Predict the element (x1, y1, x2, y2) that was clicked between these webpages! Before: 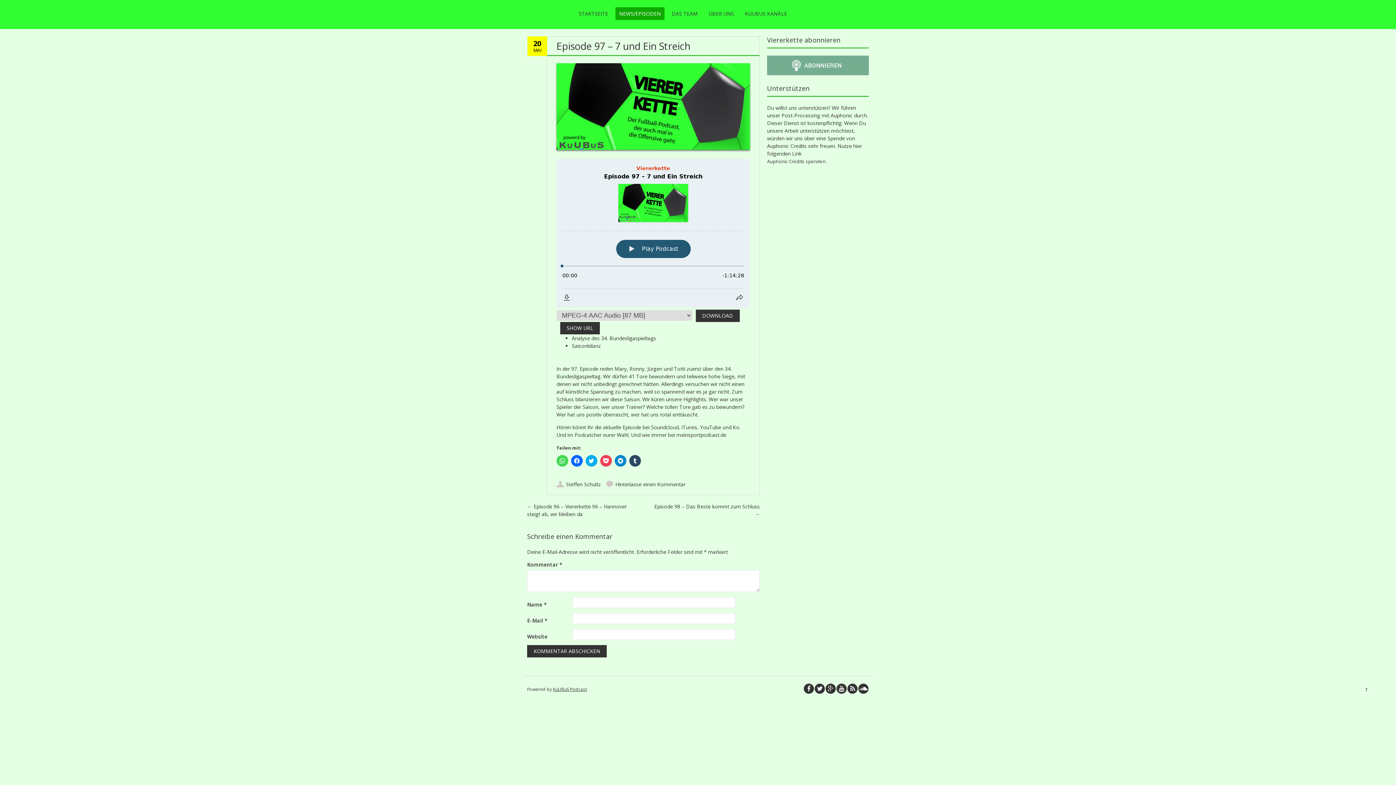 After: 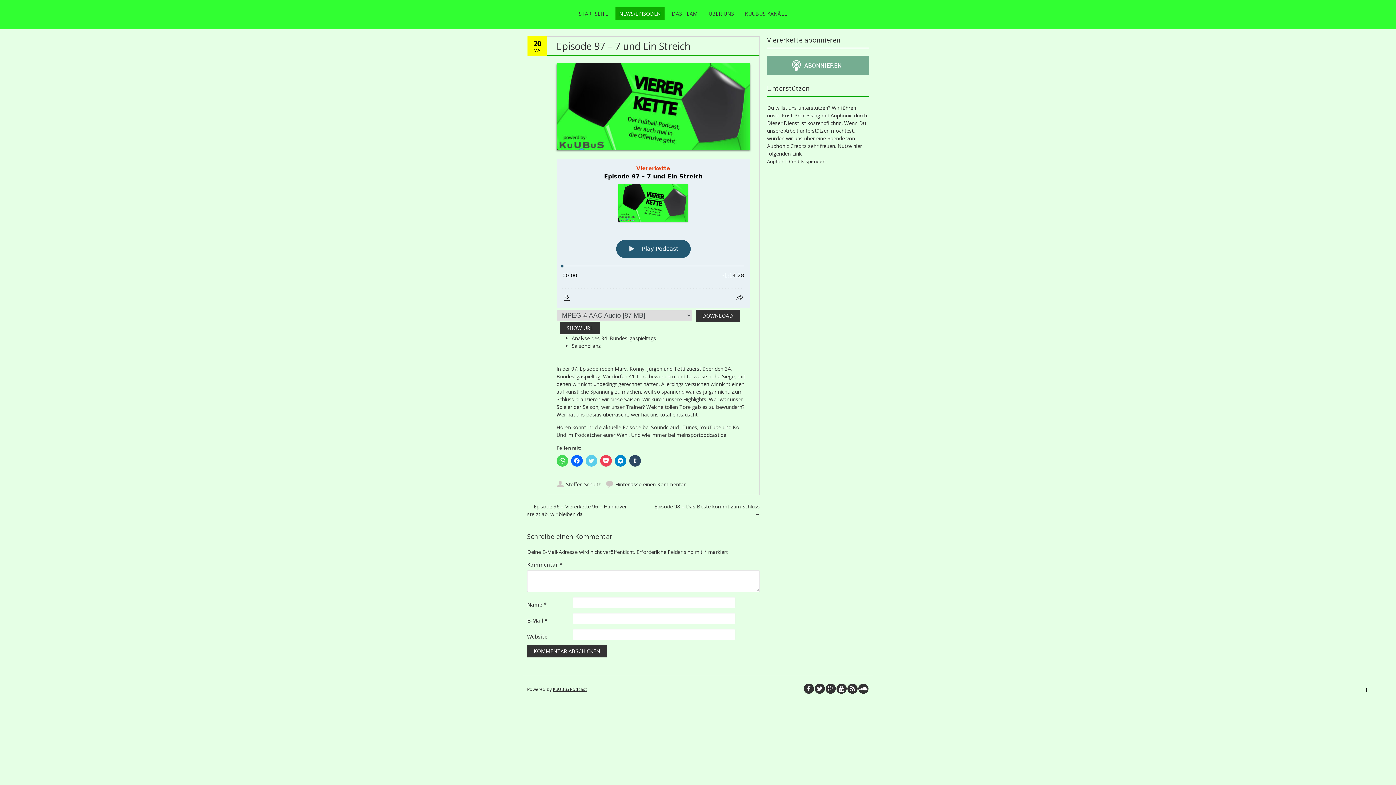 Action: label: Klick, um über Twitter zu teilen (Wird in neuem Fenster geöffnet) bbox: (585, 455, 597, 466)